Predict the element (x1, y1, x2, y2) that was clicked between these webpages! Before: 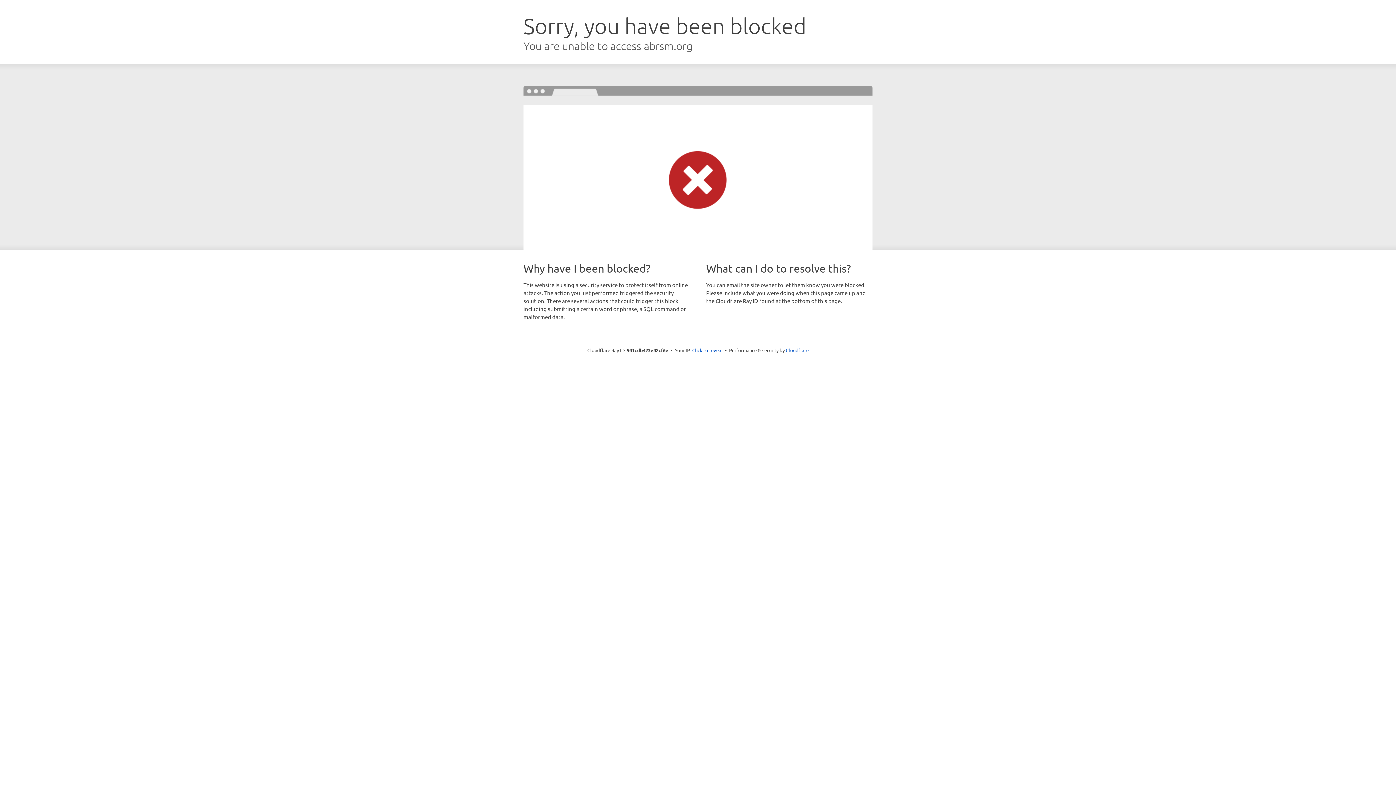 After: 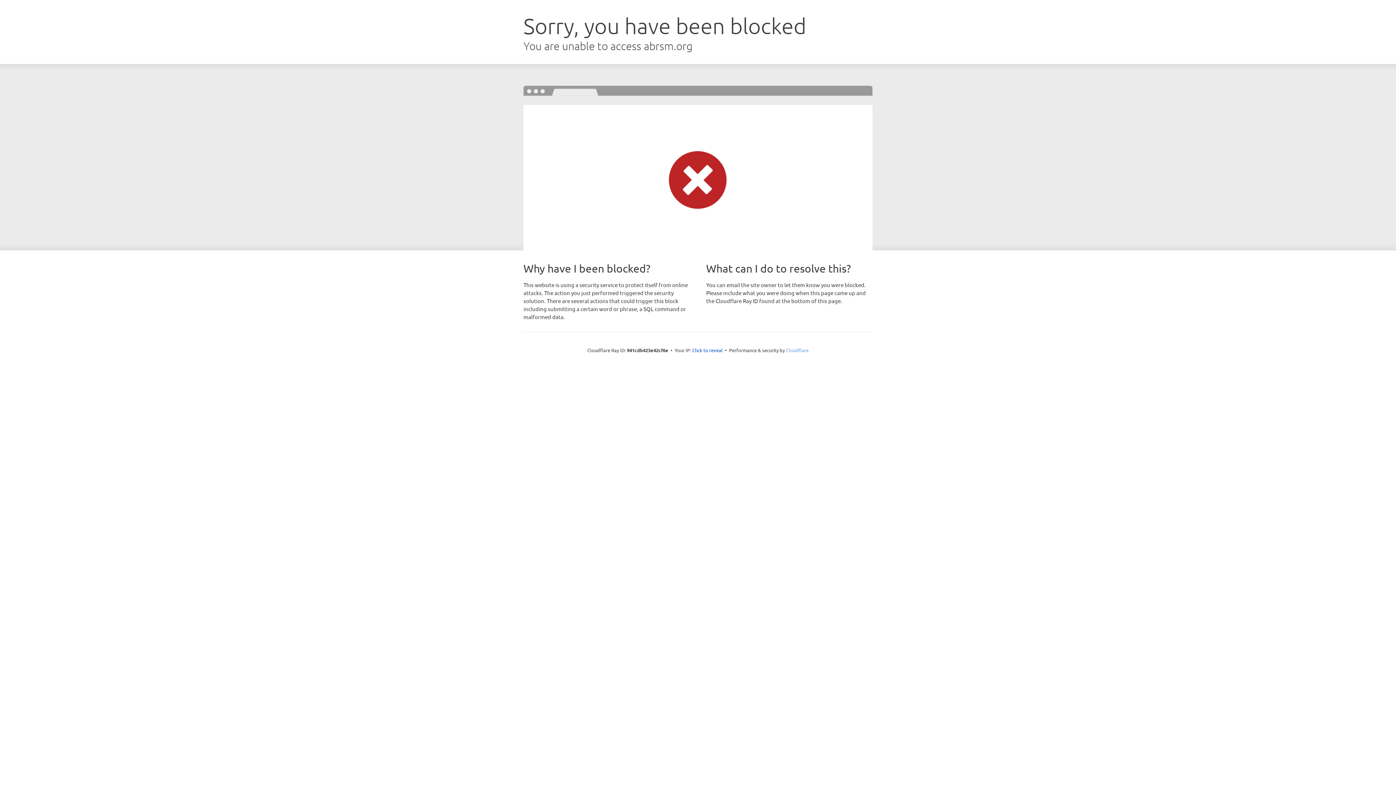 Action: bbox: (786, 347, 808, 353) label: Cloudflare